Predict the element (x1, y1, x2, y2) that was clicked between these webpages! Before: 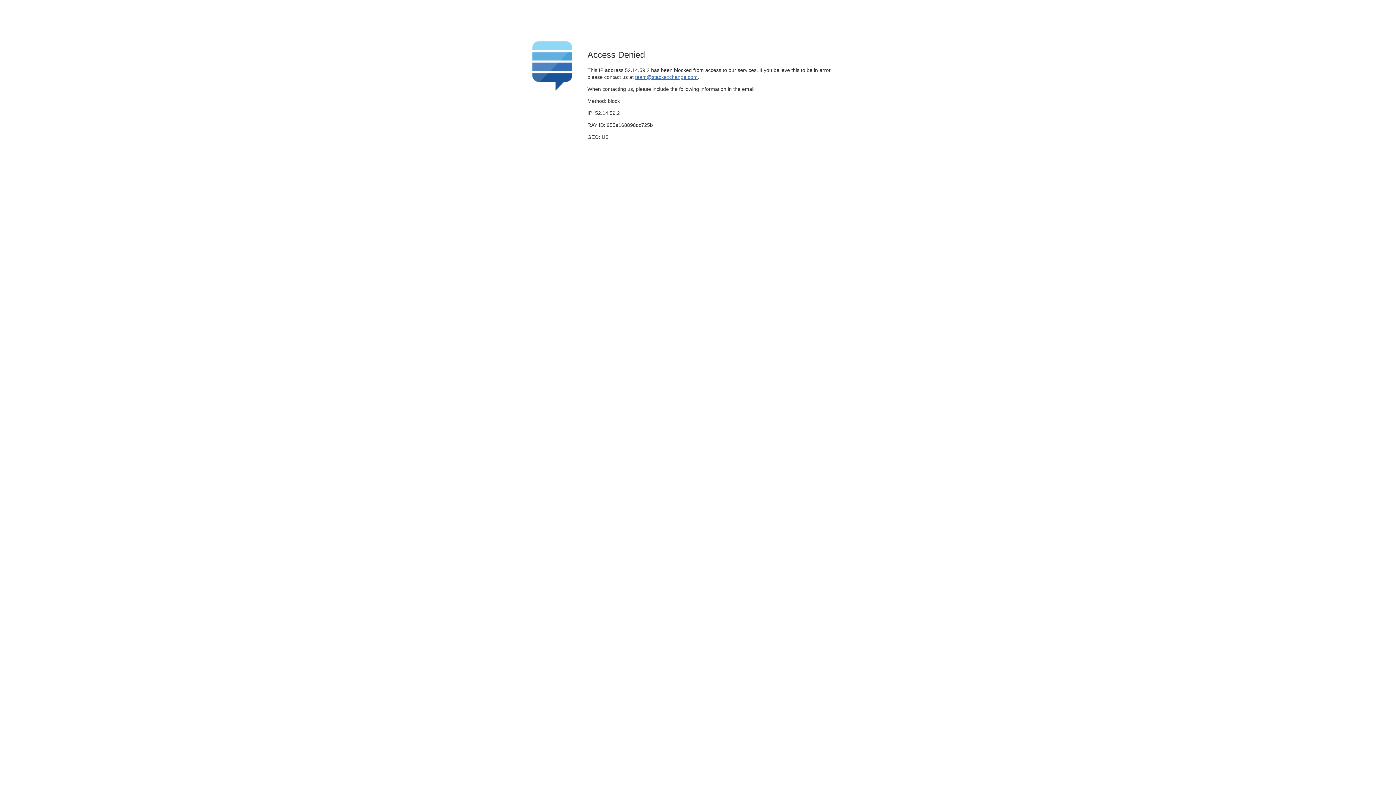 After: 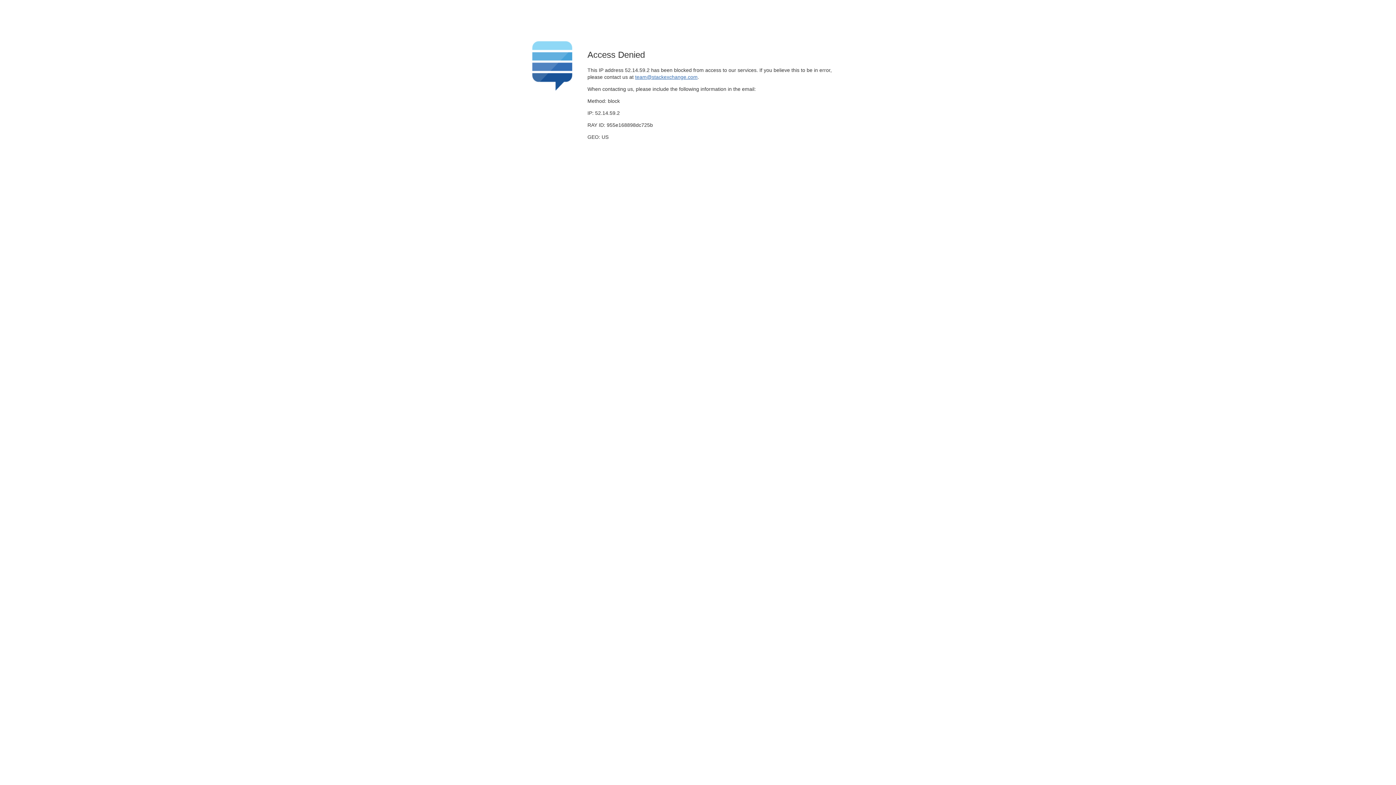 Action: bbox: (635, 74, 697, 79) label: team@stackexchange.com